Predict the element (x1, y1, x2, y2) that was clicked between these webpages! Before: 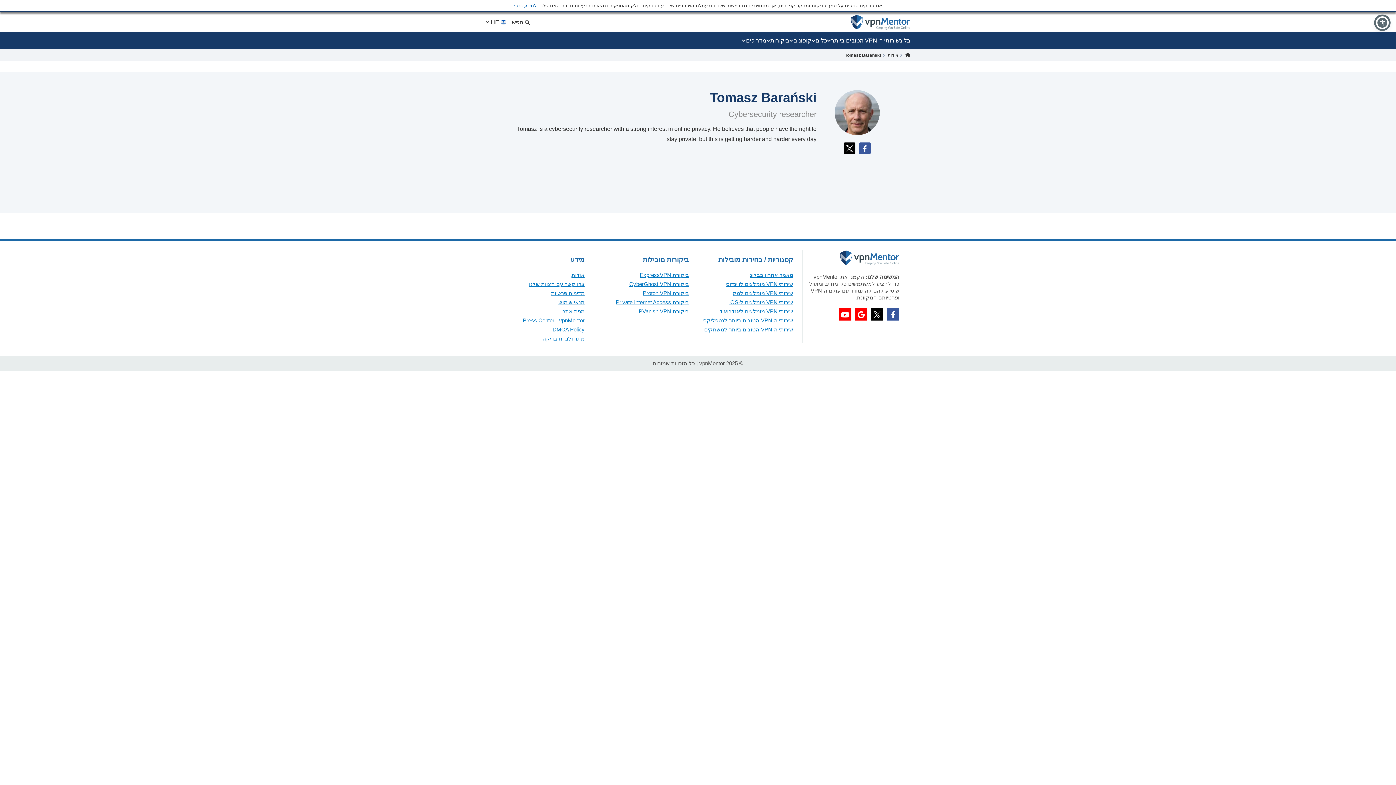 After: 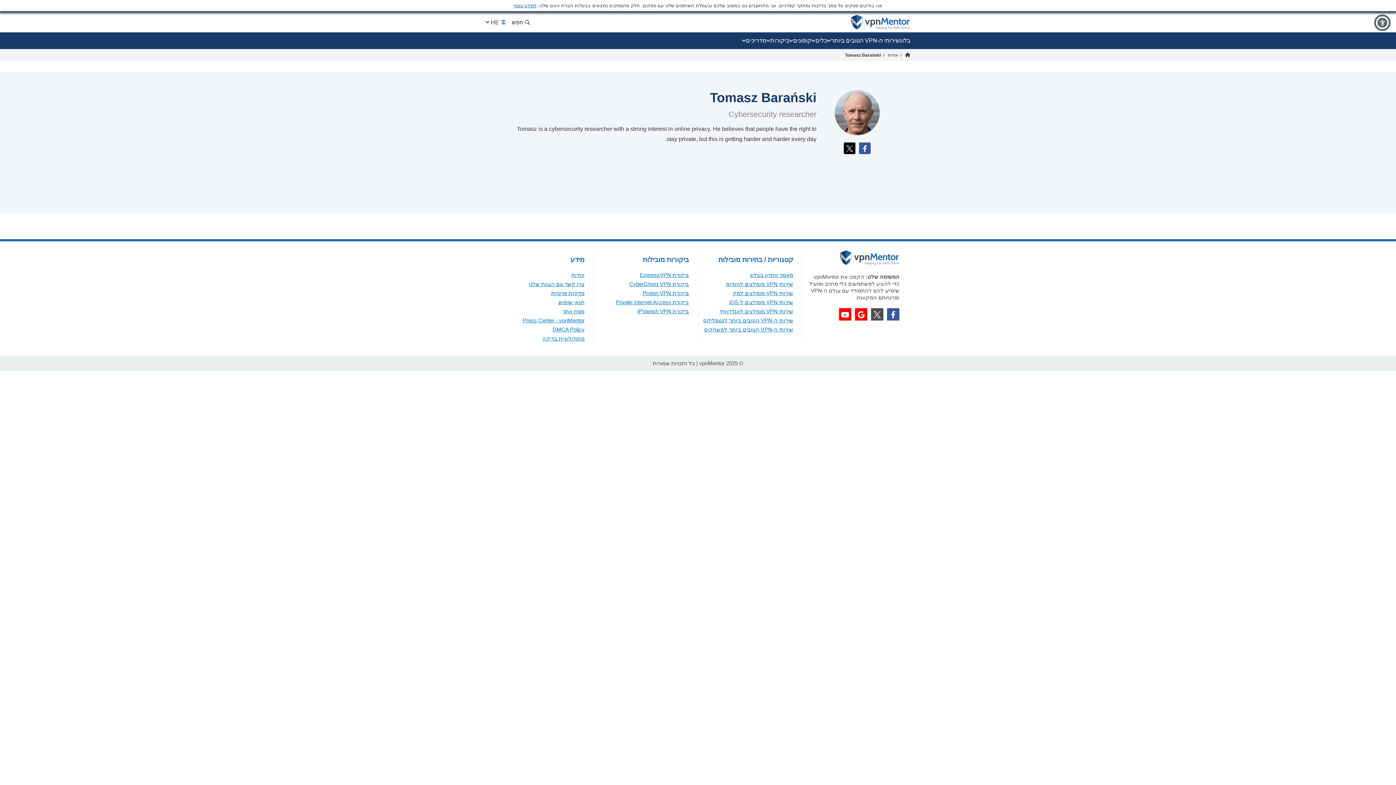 Action: label: twitter social button bbox: (871, 308, 883, 320)